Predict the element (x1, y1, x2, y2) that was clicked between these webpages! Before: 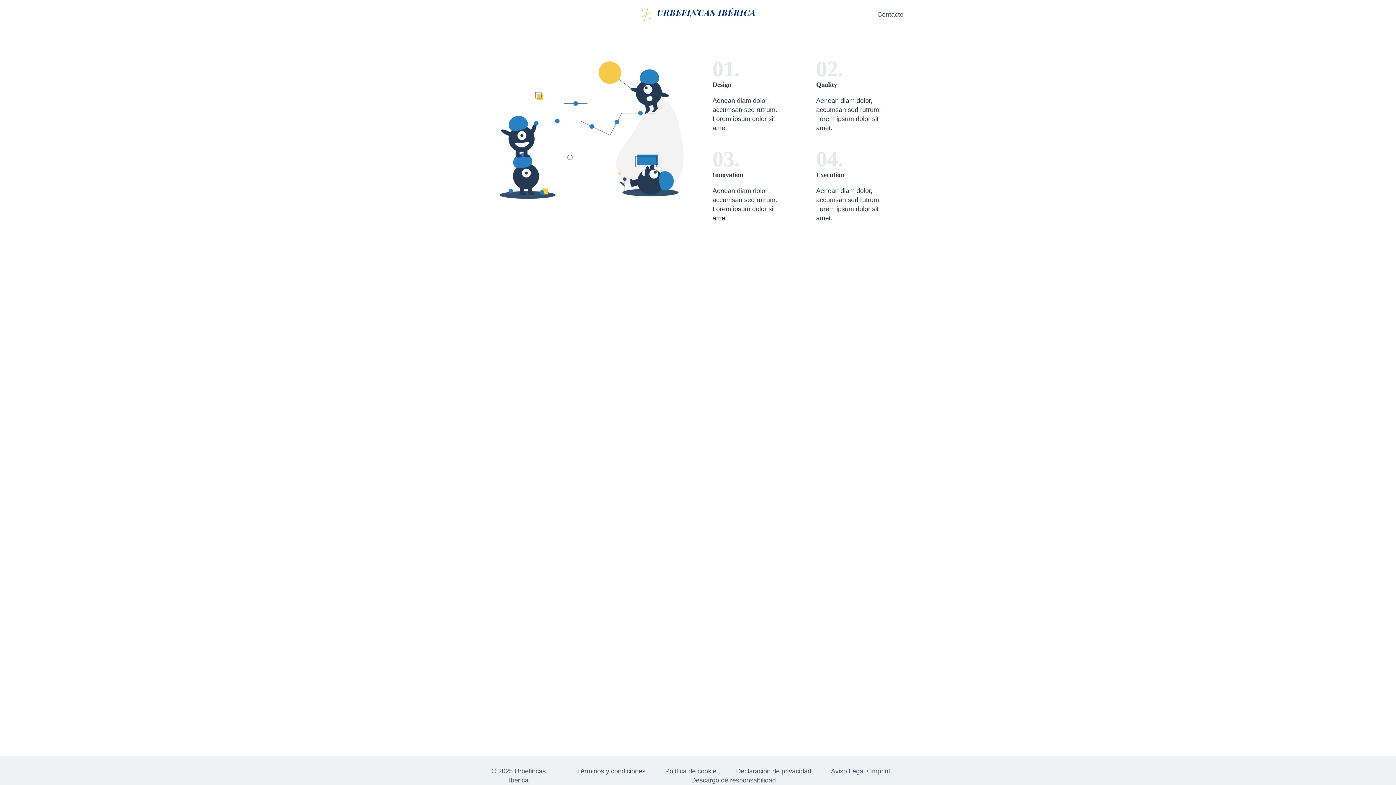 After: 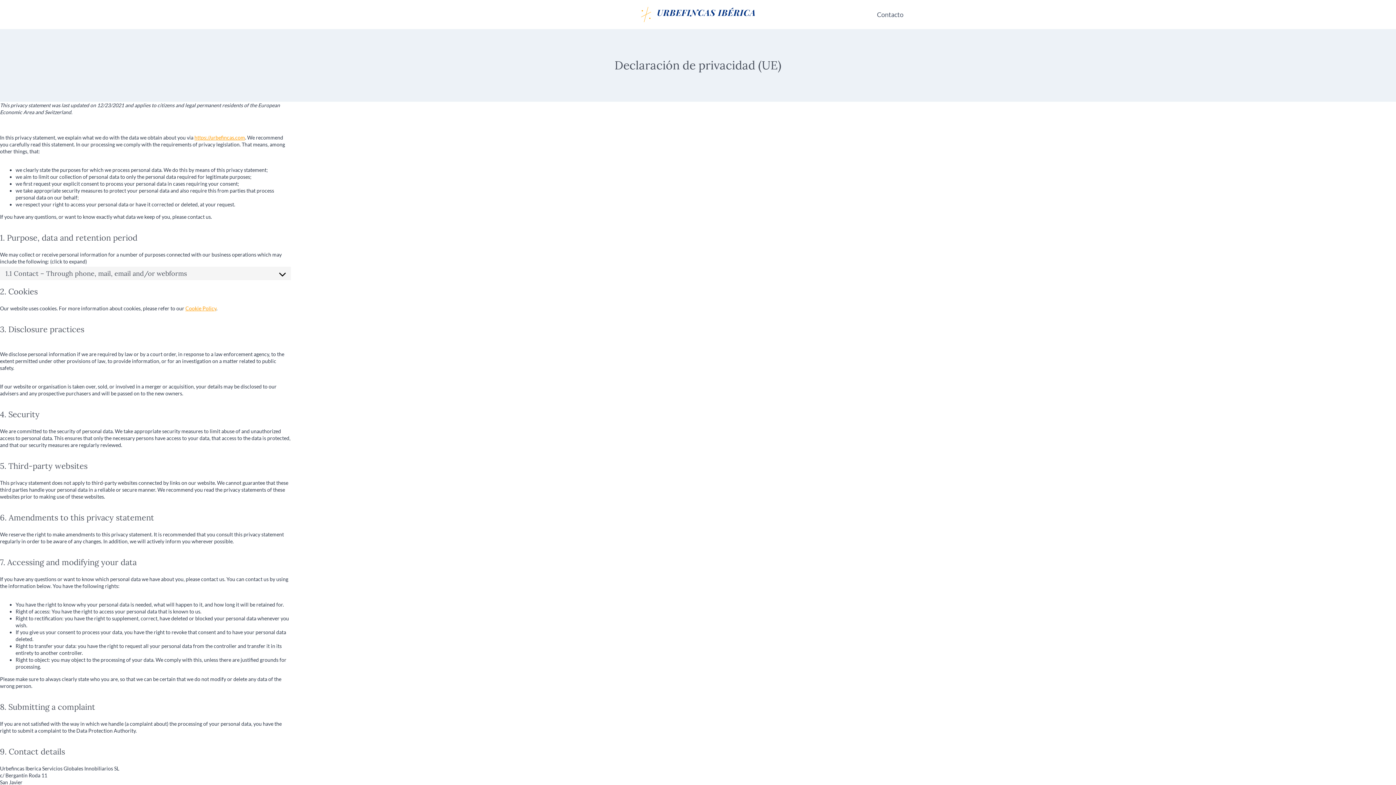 Action: label: Declaración de privacidad bbox: (726, 767, 821, 776)